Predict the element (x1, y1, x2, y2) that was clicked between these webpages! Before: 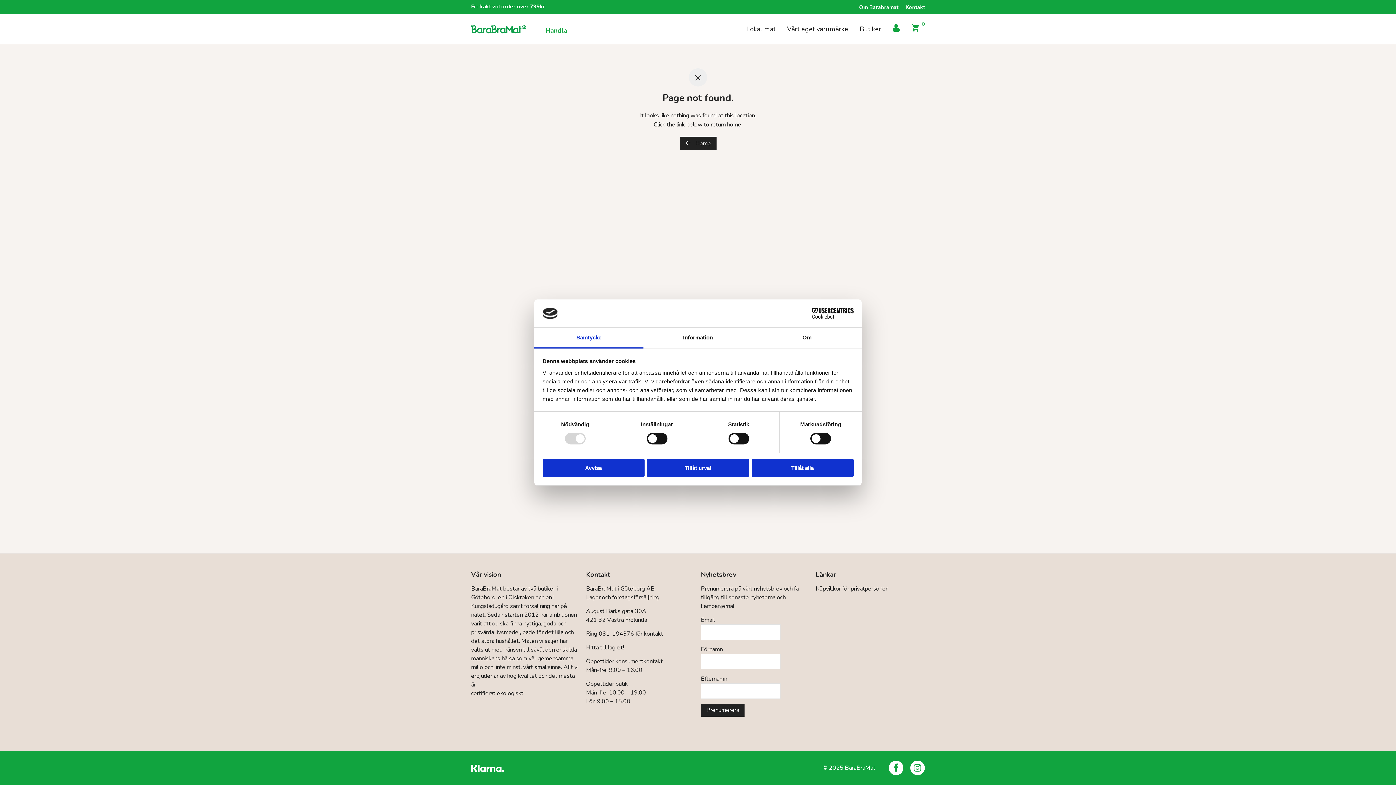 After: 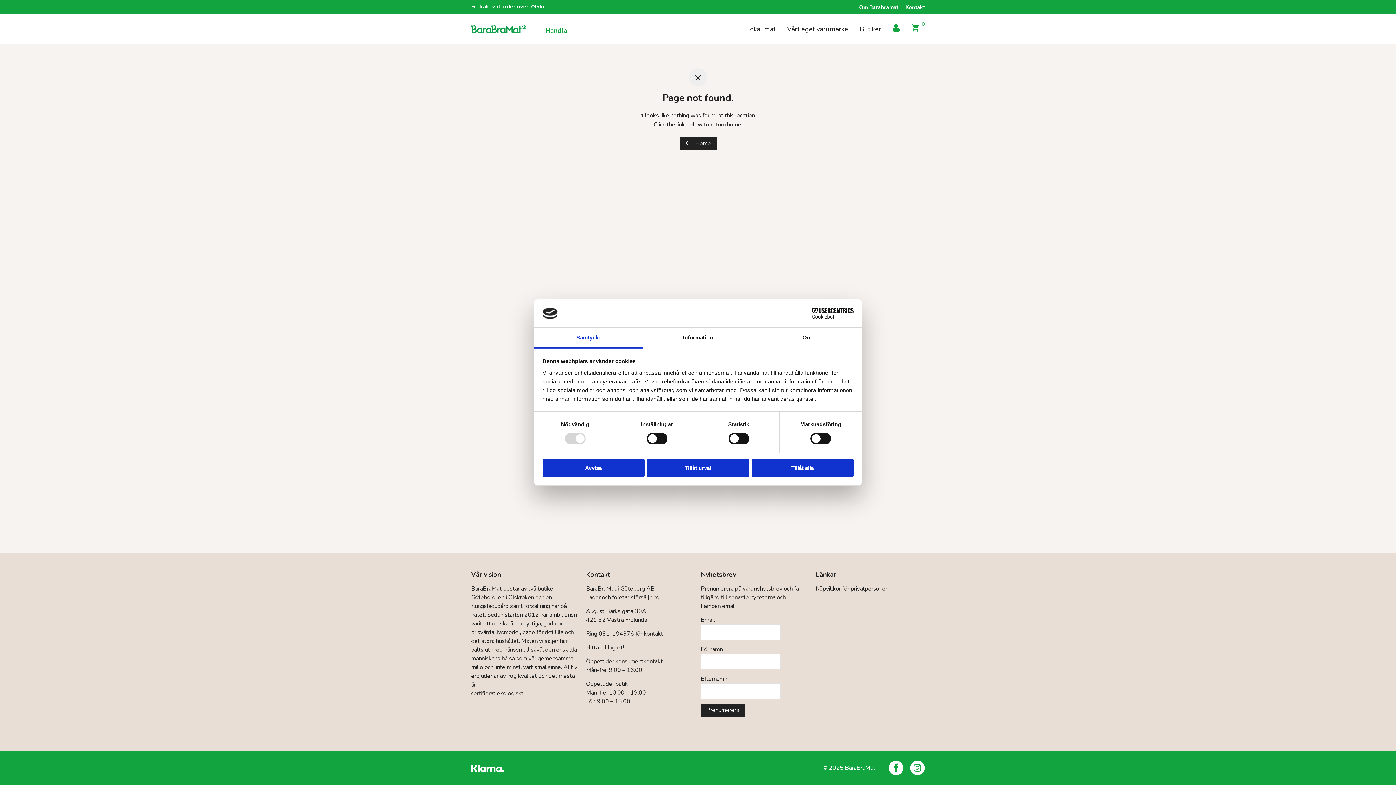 Action: bbox: (889, 761, 903, 775)